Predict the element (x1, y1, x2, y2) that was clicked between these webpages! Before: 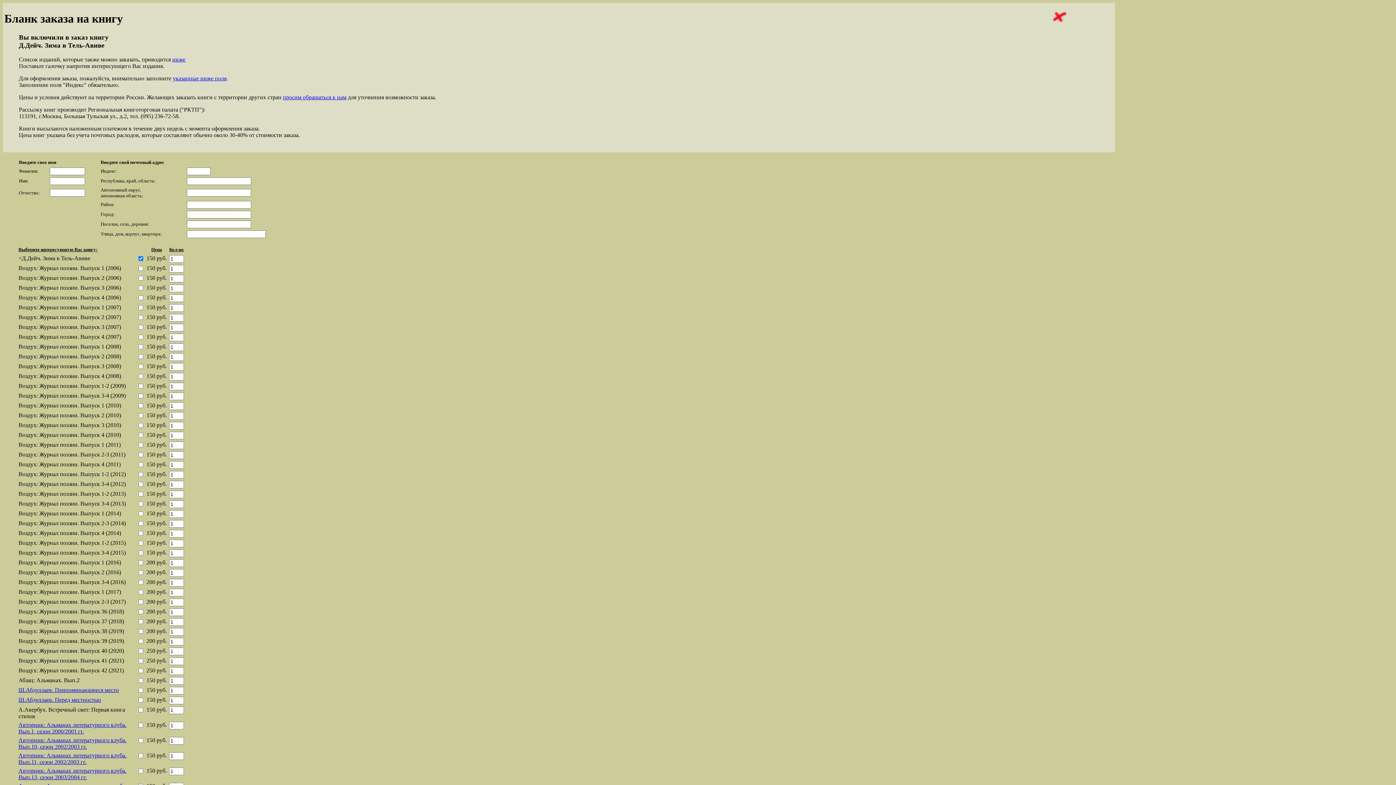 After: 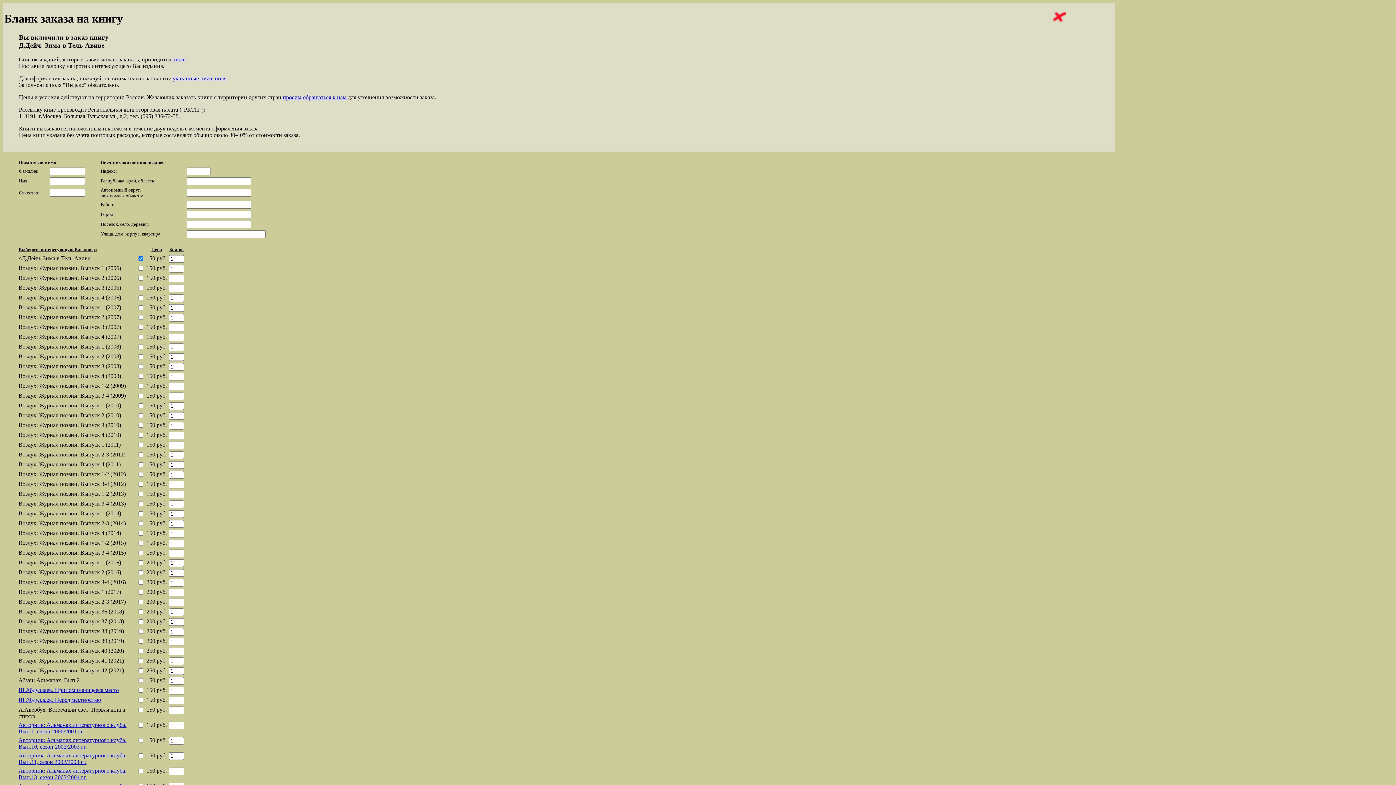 Action: bbox: (18, 687, 118, 693) label: Ш.Абдуллаев. Припоминающееся место